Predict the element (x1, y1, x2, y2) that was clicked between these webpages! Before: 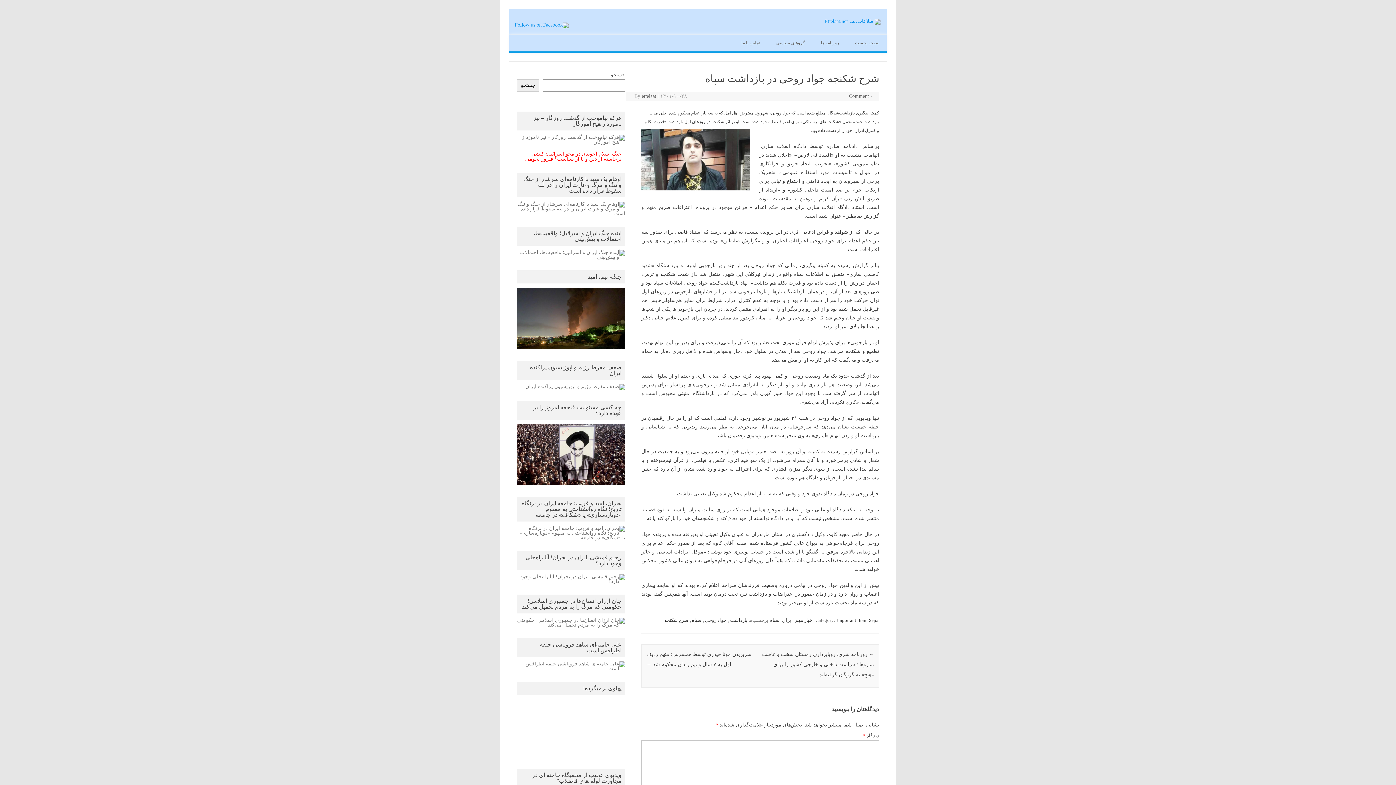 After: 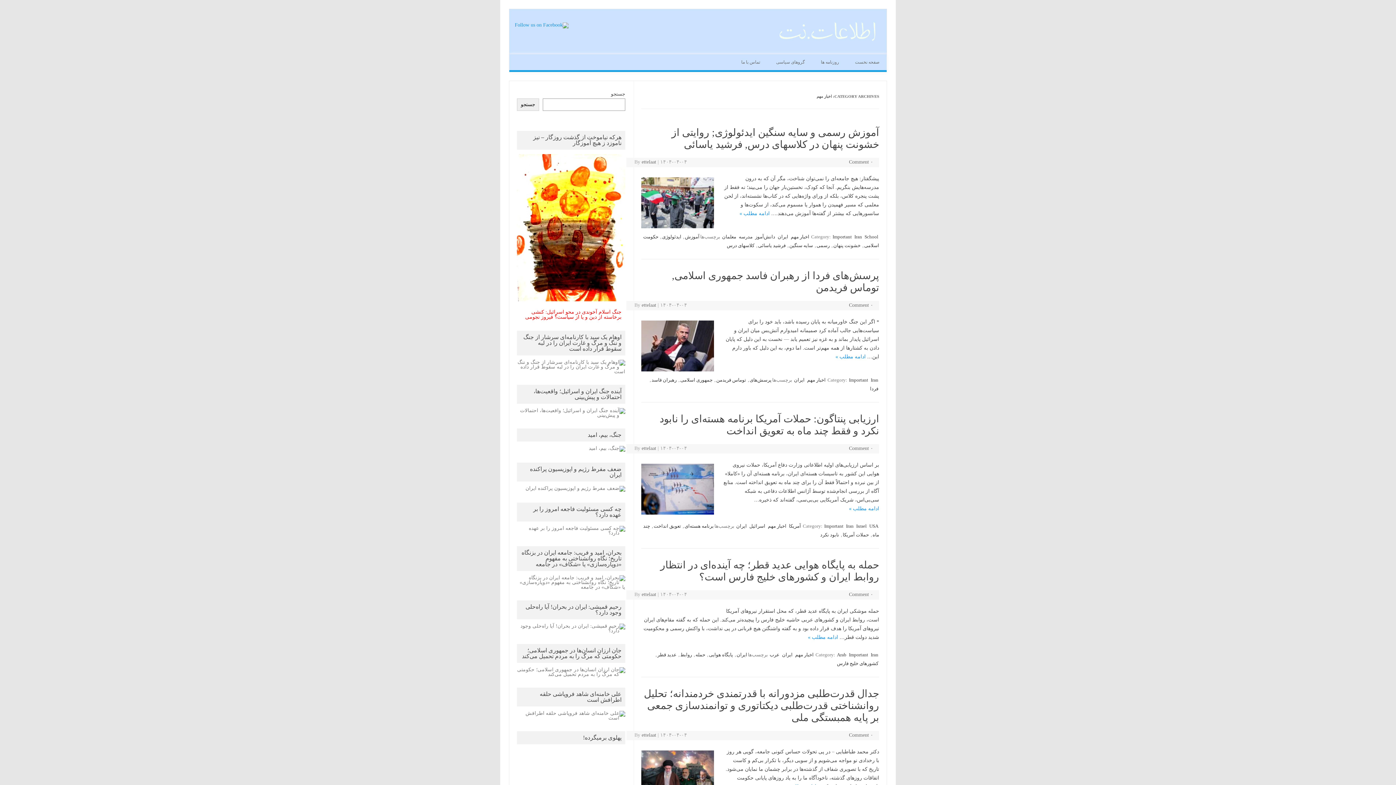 Action: bbox: (794, 617, 814, 624) label: اخبار مهم